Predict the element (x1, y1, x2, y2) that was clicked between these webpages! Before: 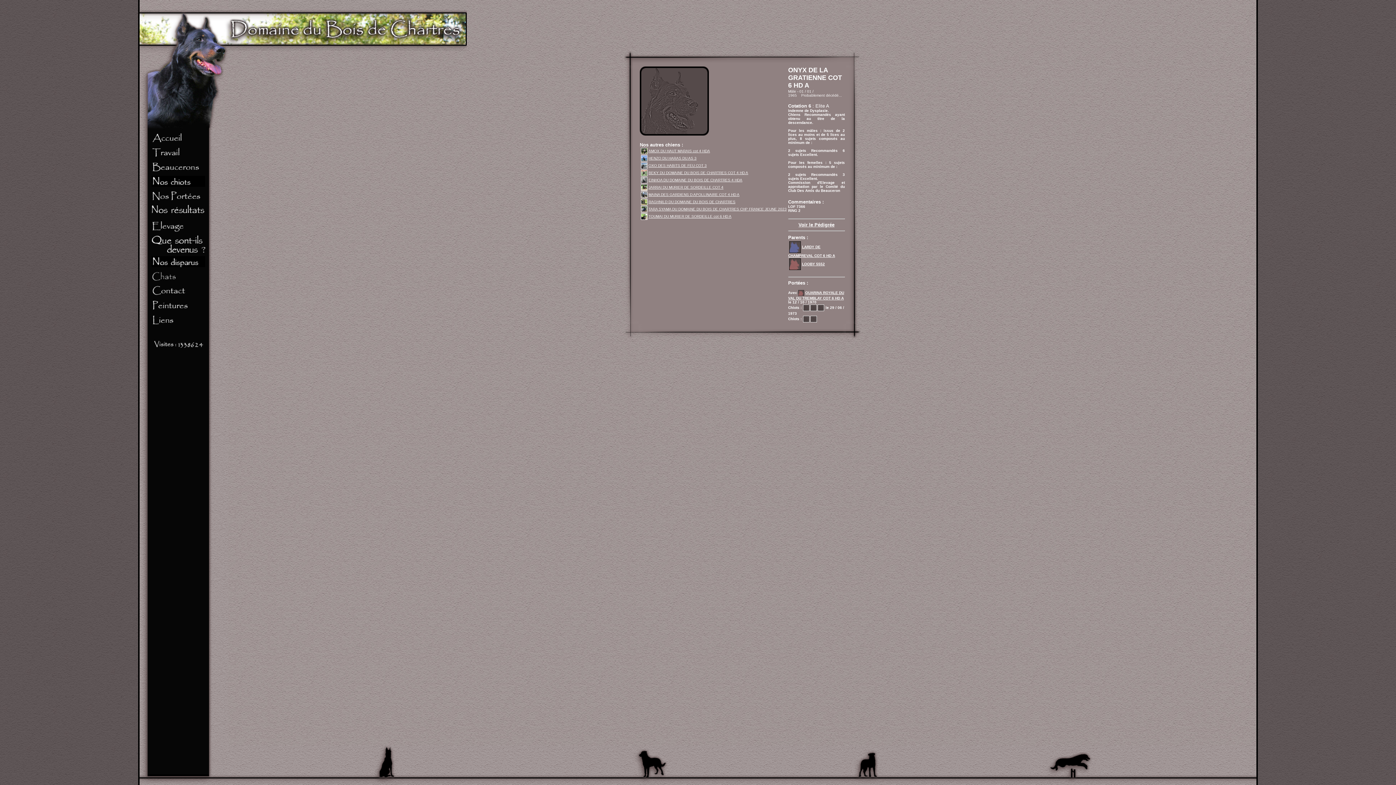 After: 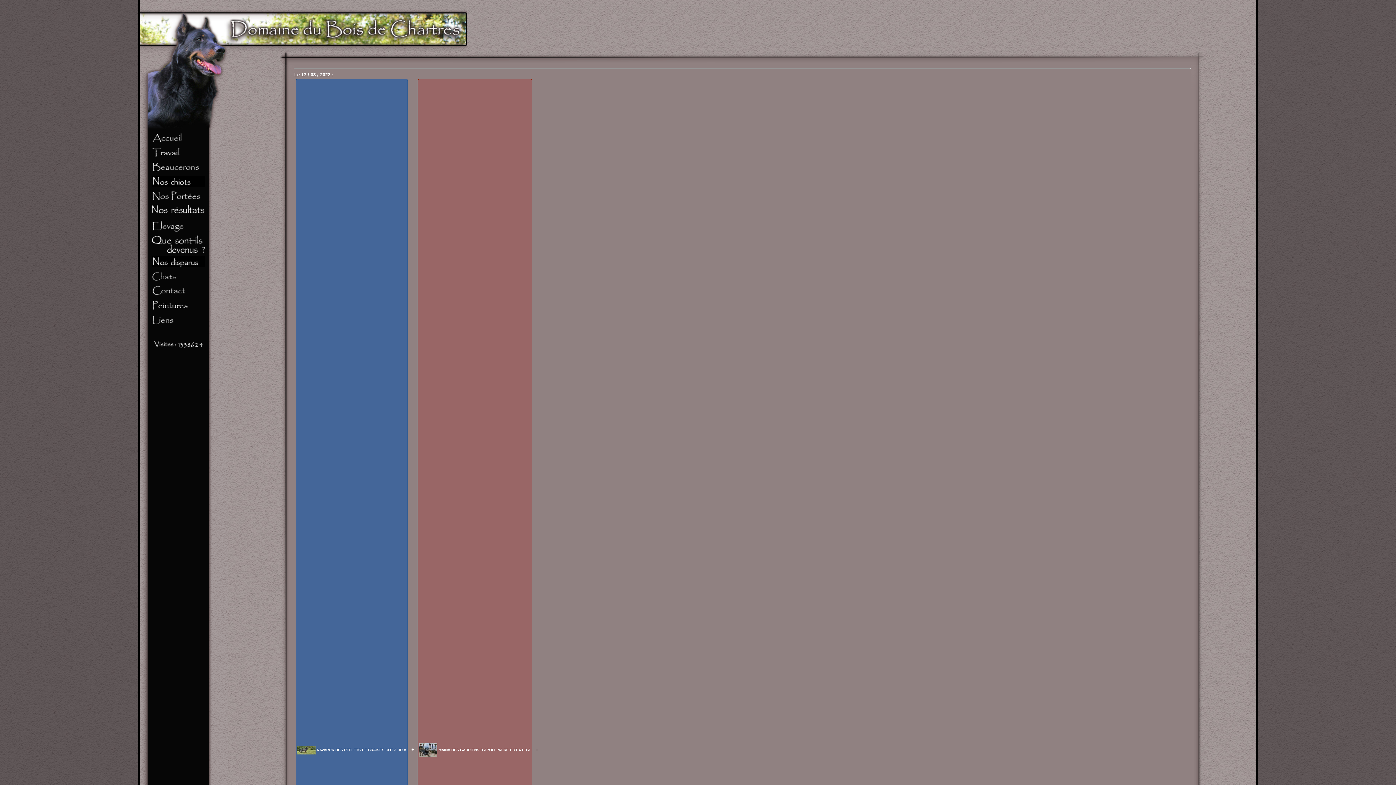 Action: bbox: (151, 183, 205, 189)